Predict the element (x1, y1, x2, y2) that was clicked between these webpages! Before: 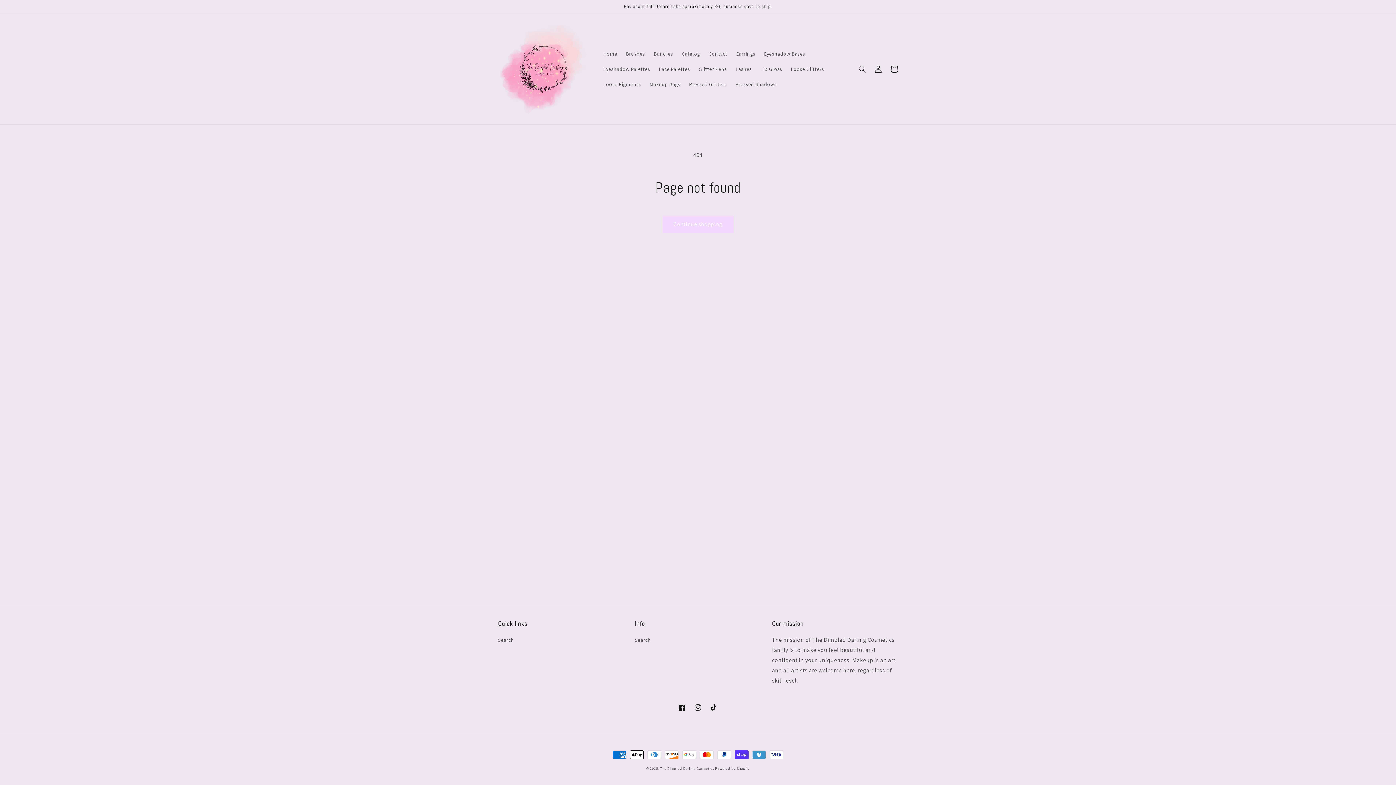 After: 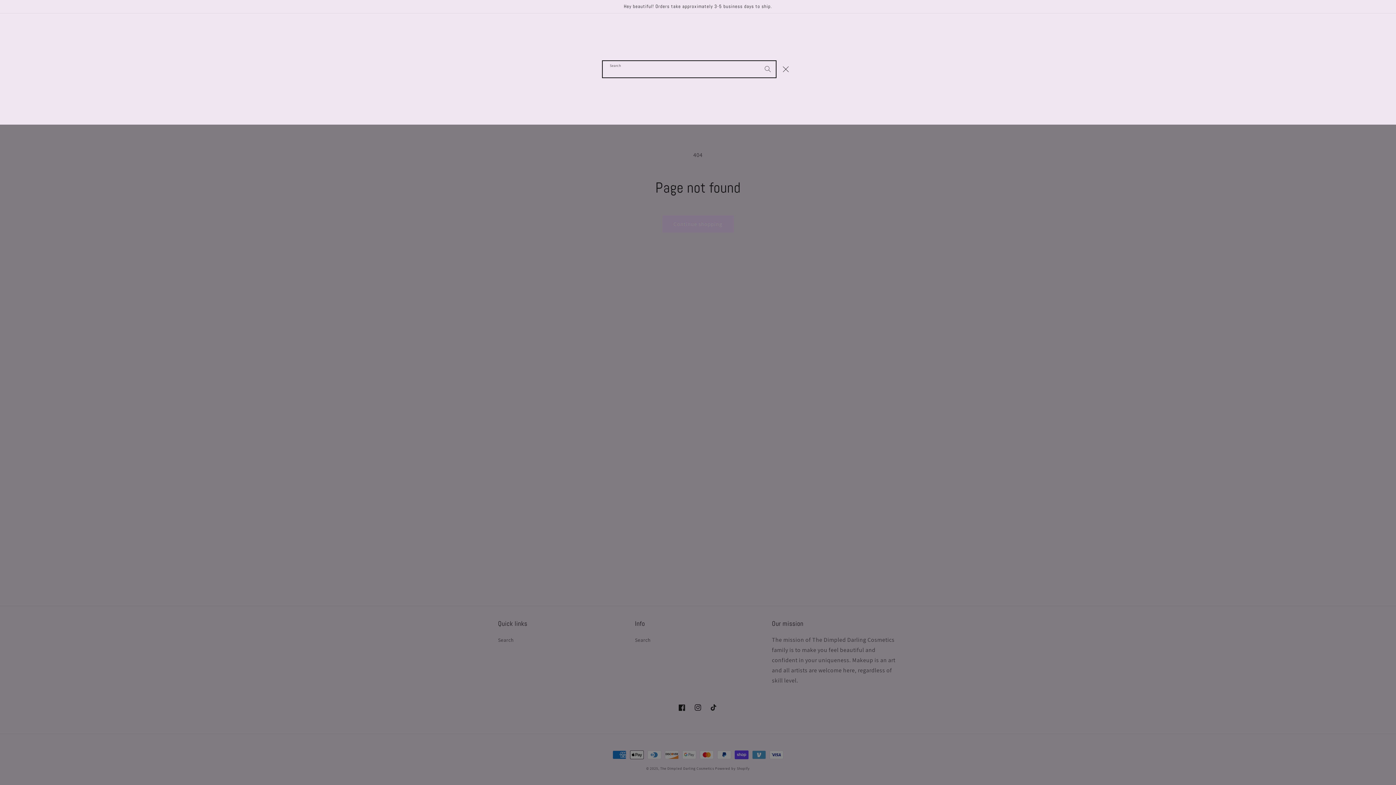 Action: bbox: (854, 60, 870, 76) label: Search